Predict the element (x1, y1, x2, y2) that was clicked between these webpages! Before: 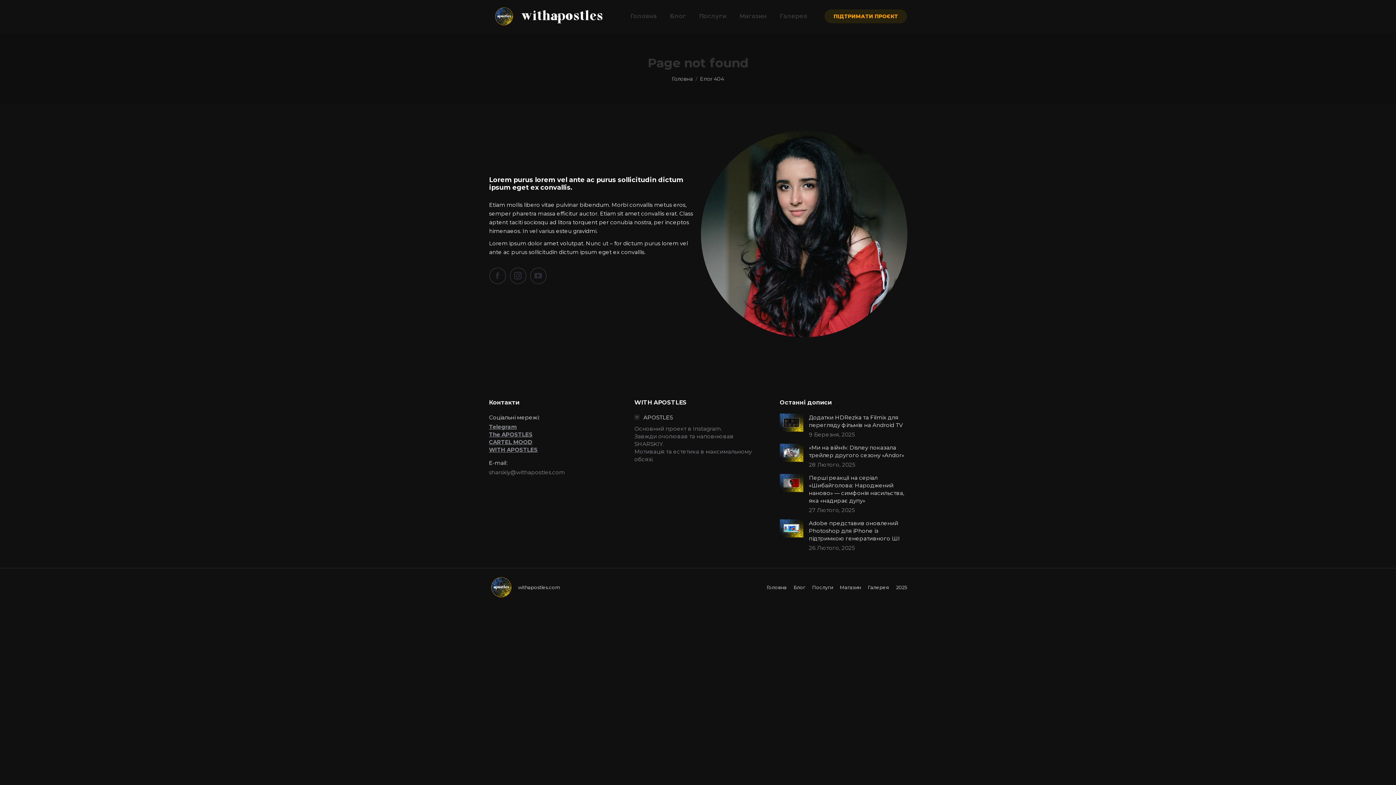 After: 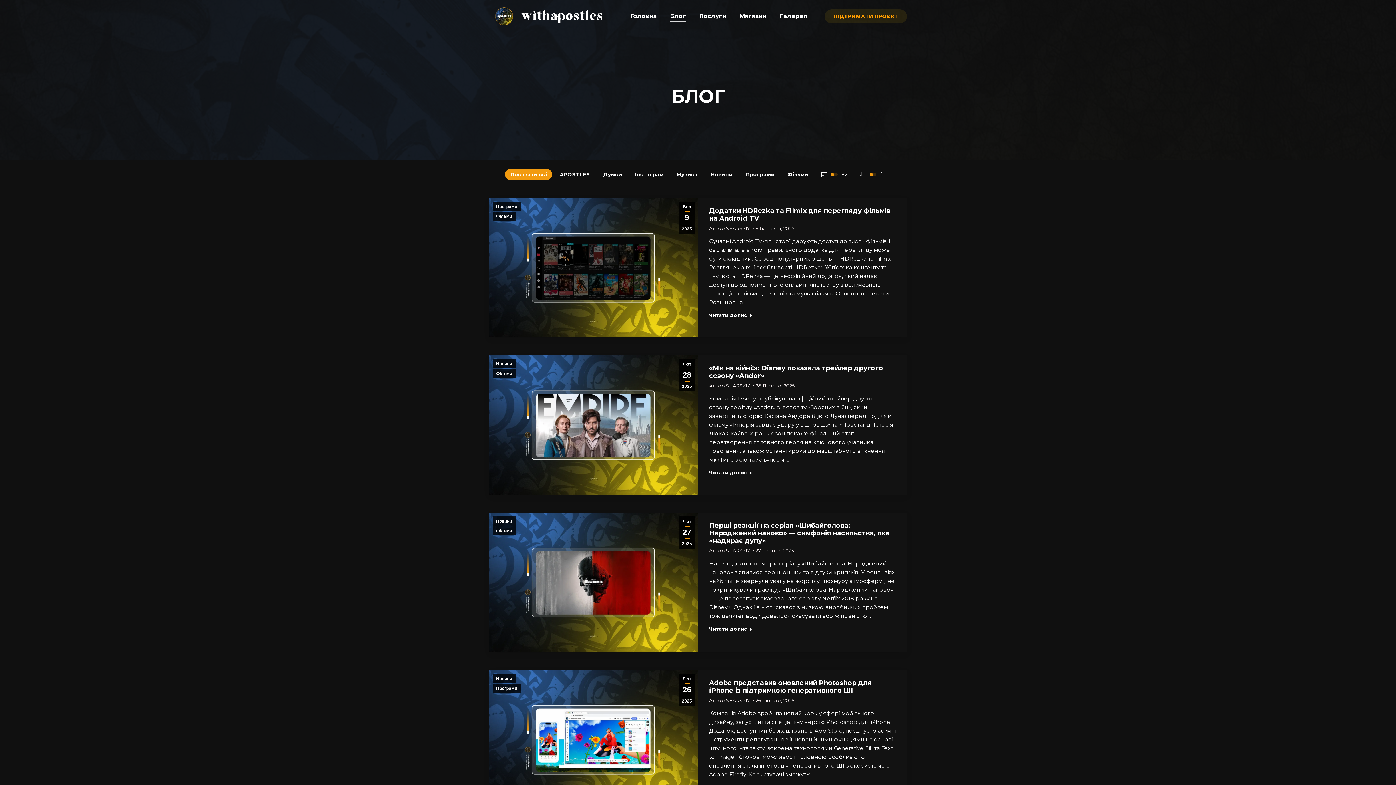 Action: bbox: (668, 6, 687, 26) label: Блог